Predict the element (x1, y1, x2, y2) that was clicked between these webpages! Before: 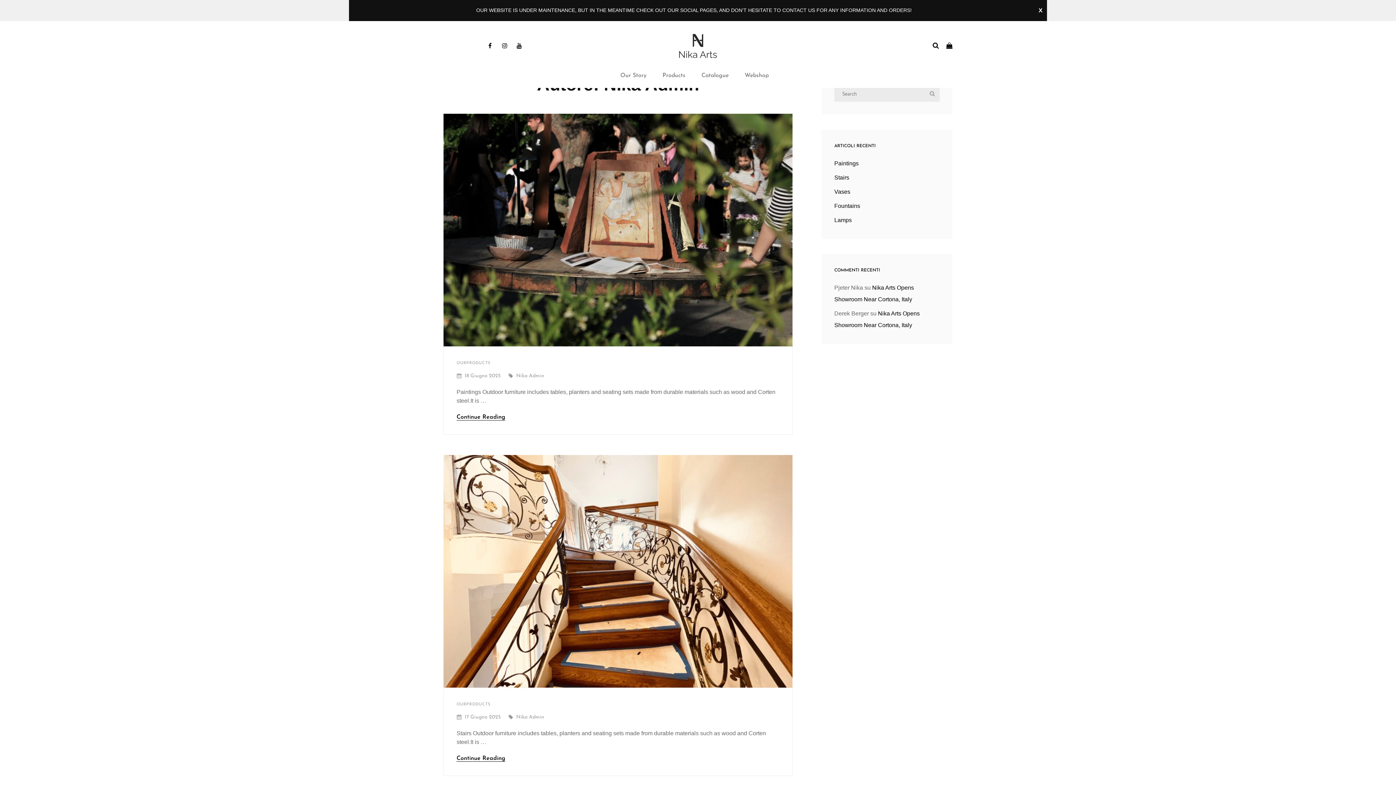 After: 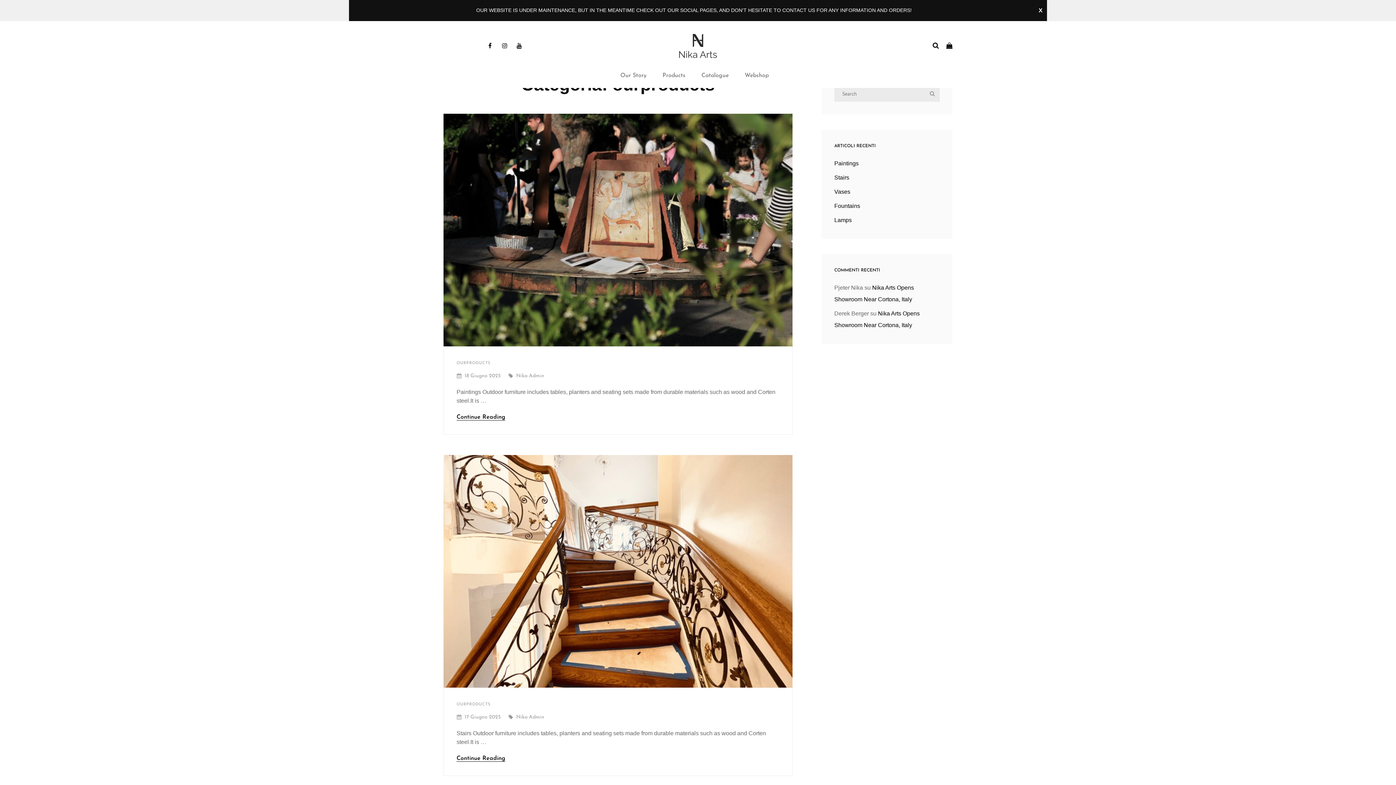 Action: bbox: (456, 361, 490, 365) label: OURPRODUCTS